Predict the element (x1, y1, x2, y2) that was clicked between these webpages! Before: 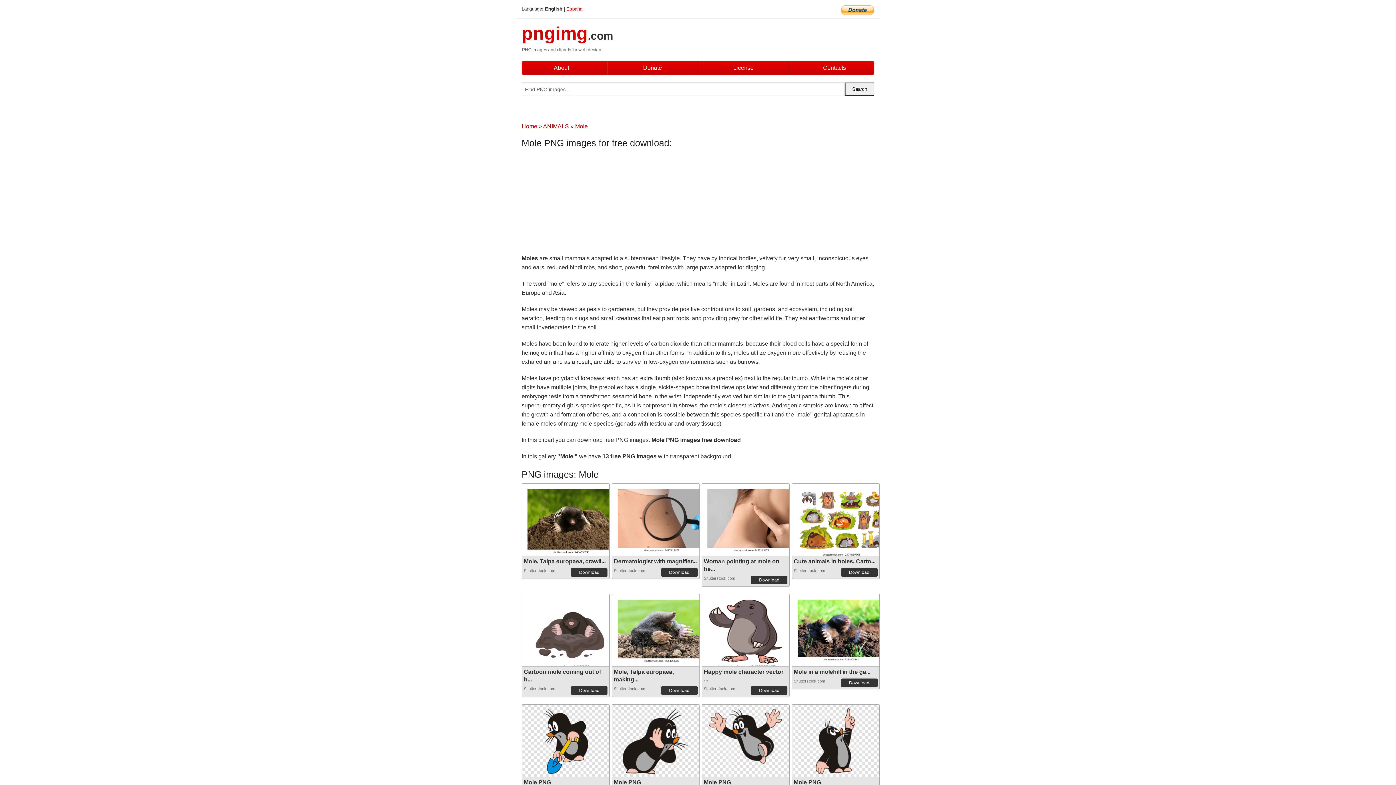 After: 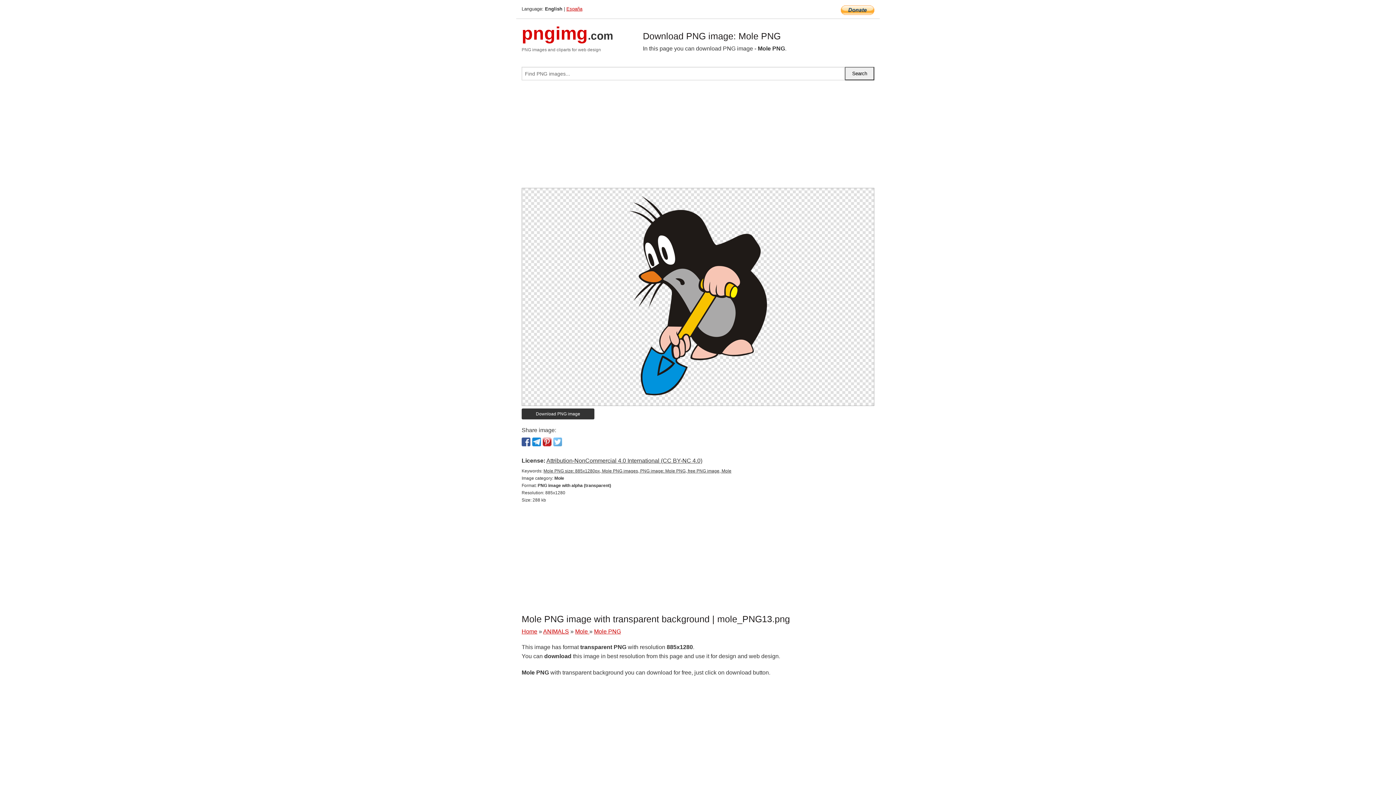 Action: label: Mole PNG bbox: (524, 779, 551, 785)